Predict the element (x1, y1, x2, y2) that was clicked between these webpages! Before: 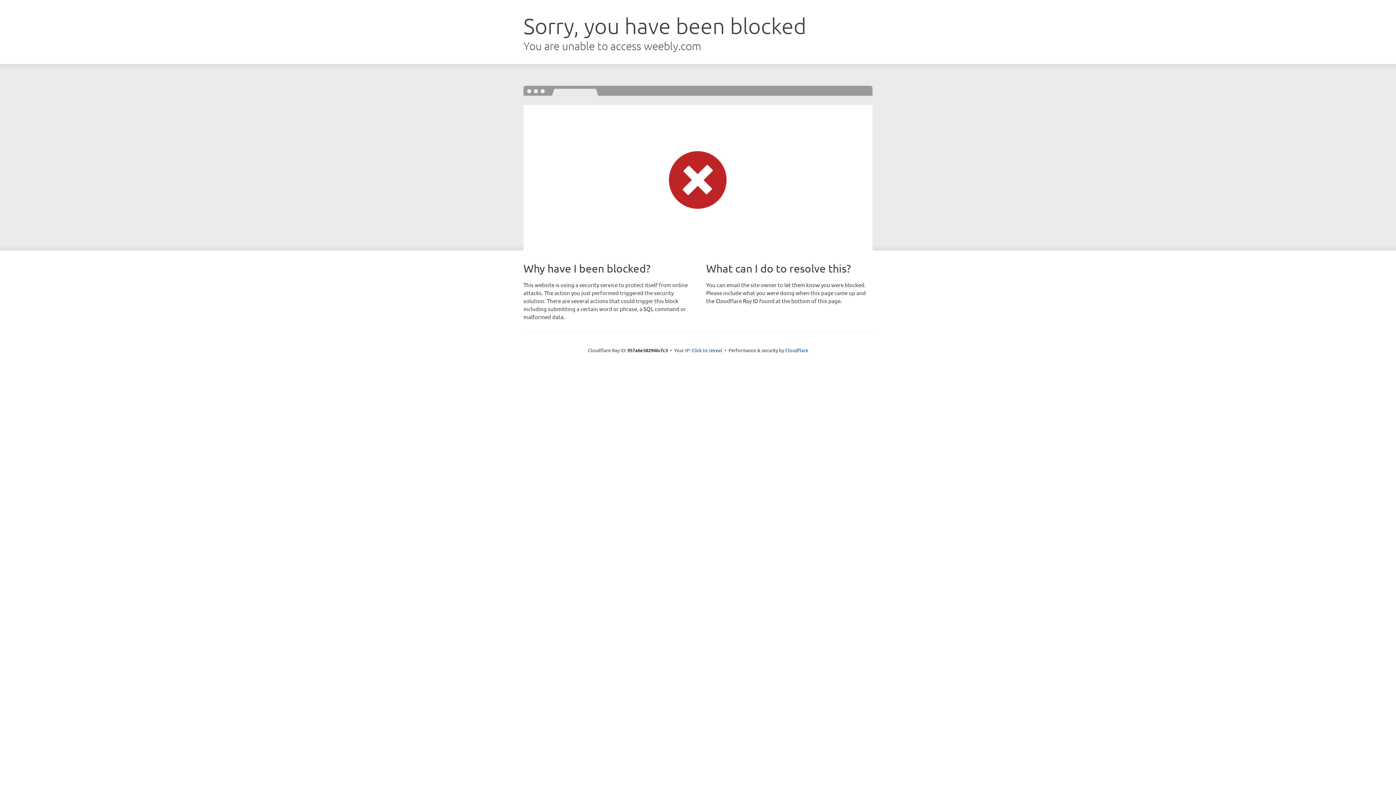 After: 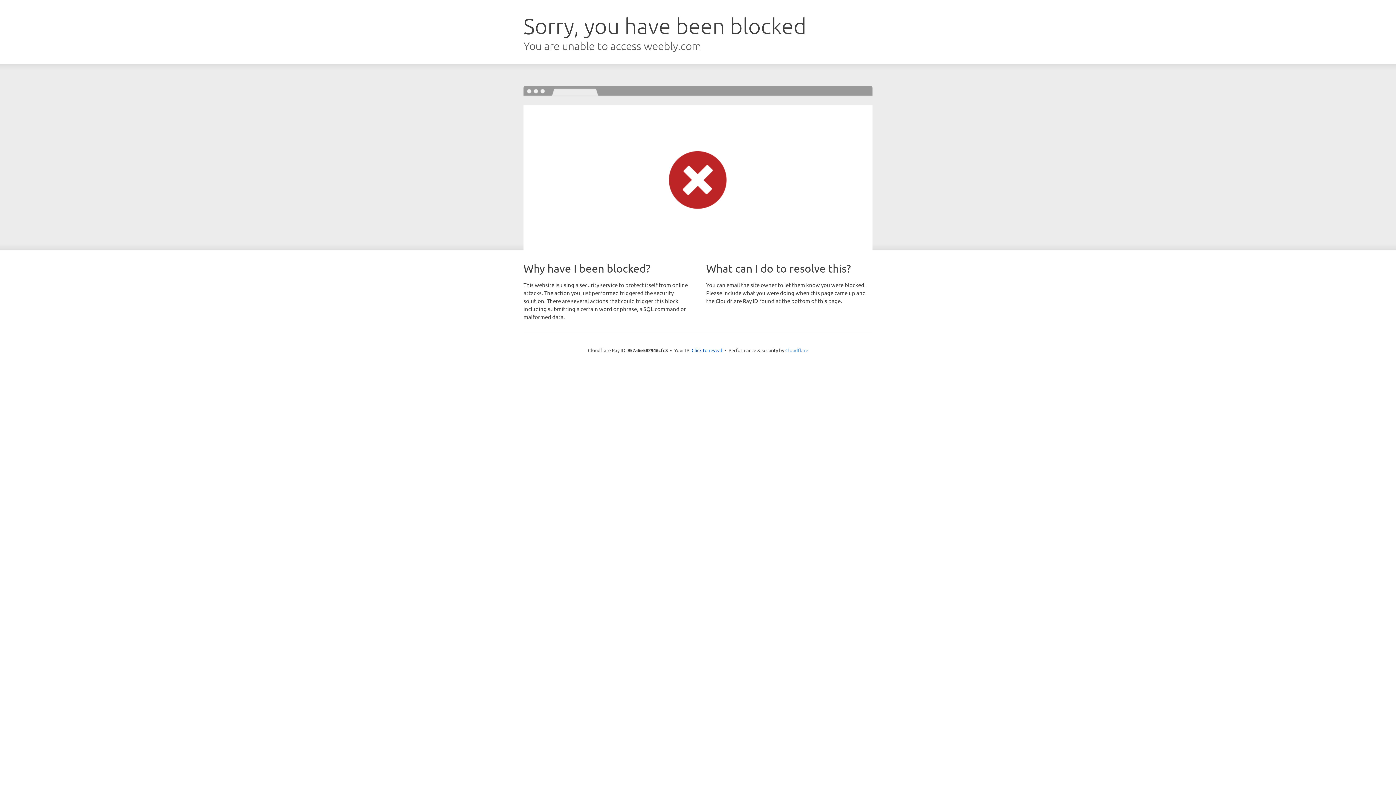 Action: label: Cloudflare bbox: (785, 347, 808, 353)